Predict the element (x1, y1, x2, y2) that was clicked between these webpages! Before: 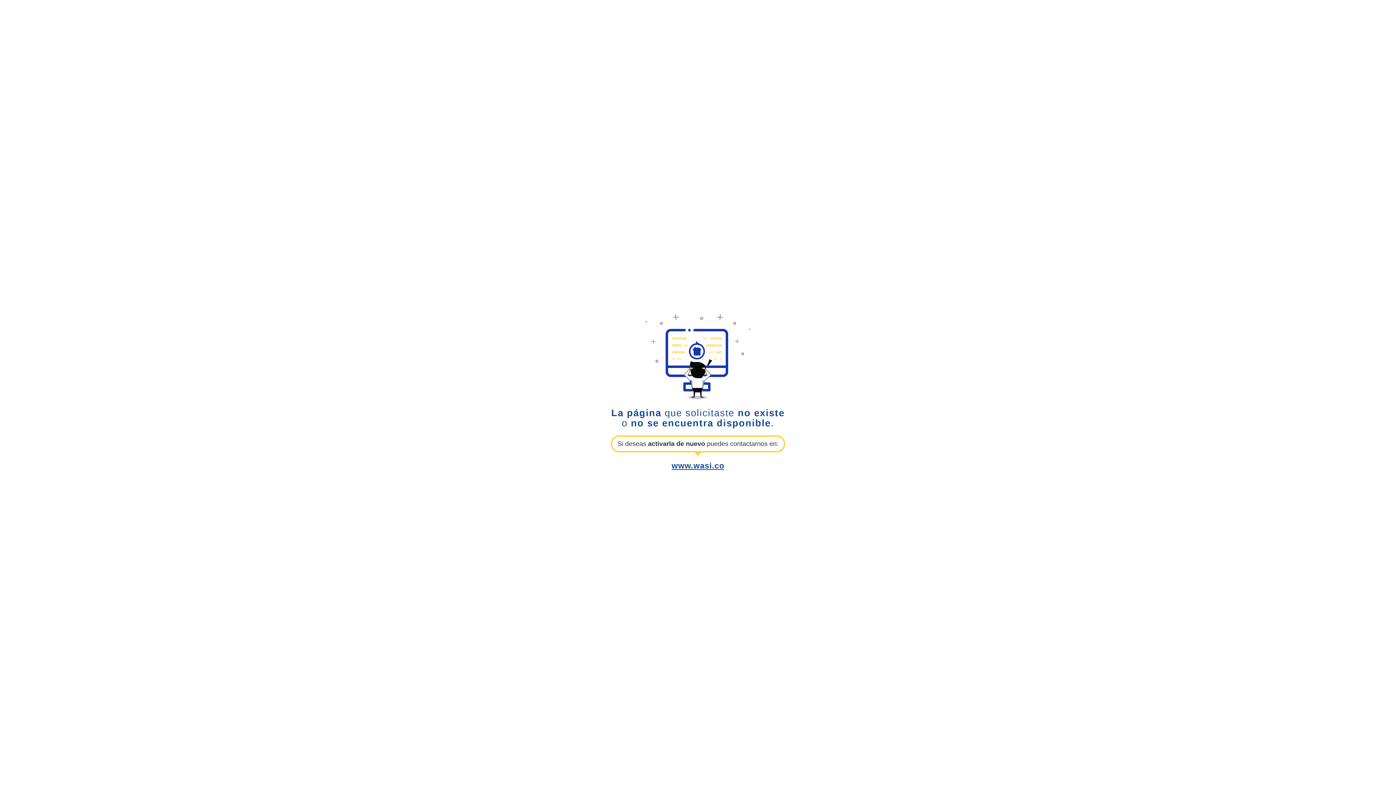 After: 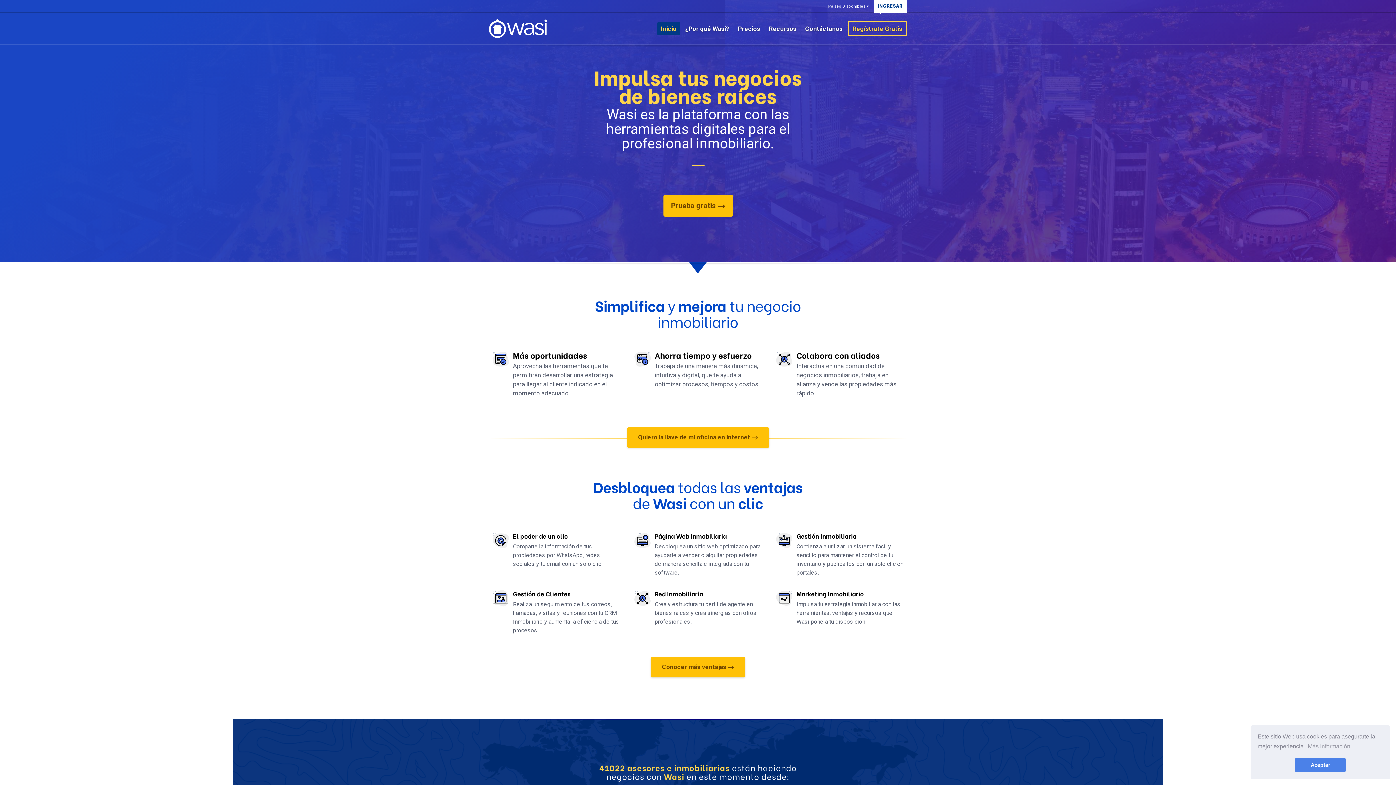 Action: label: www.wasi.co bbox: (671, 461, 724, 470)